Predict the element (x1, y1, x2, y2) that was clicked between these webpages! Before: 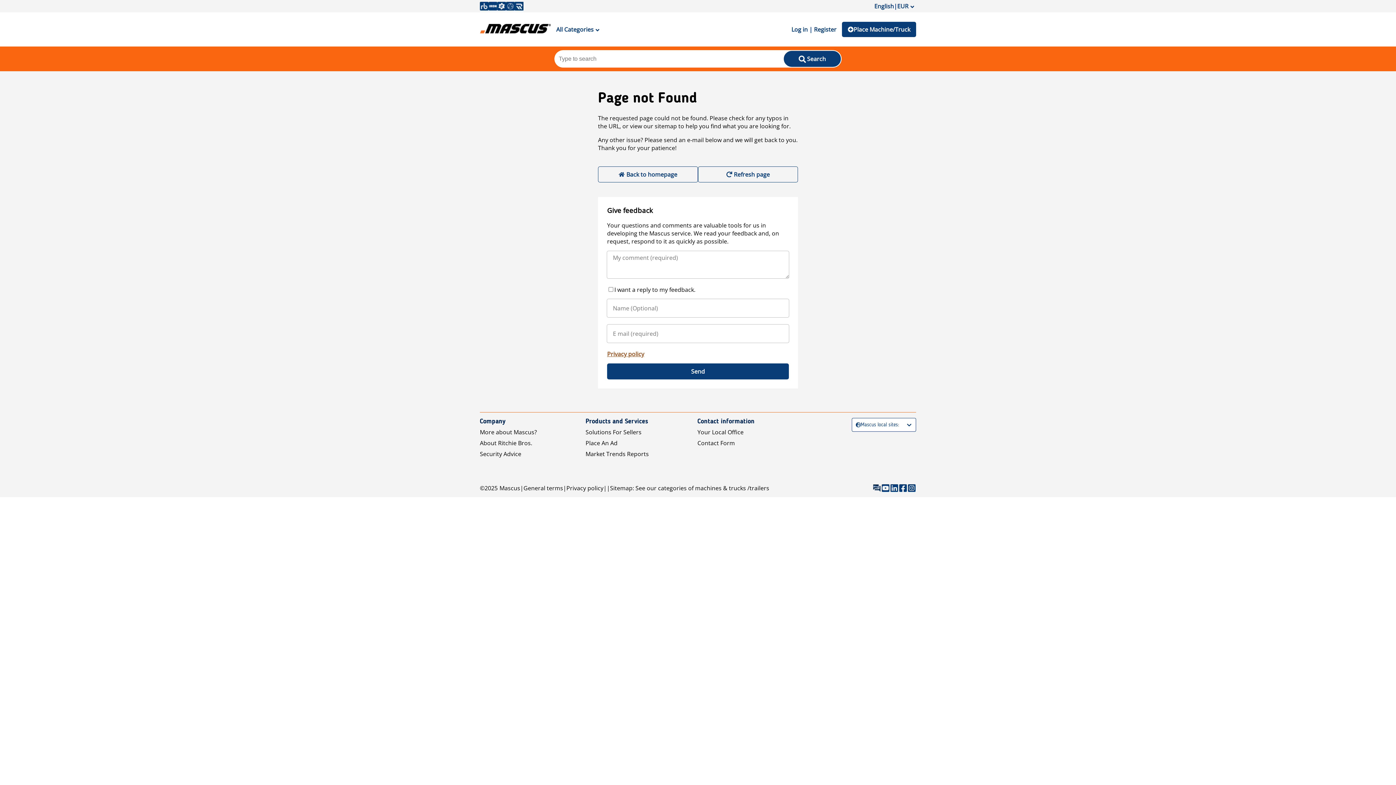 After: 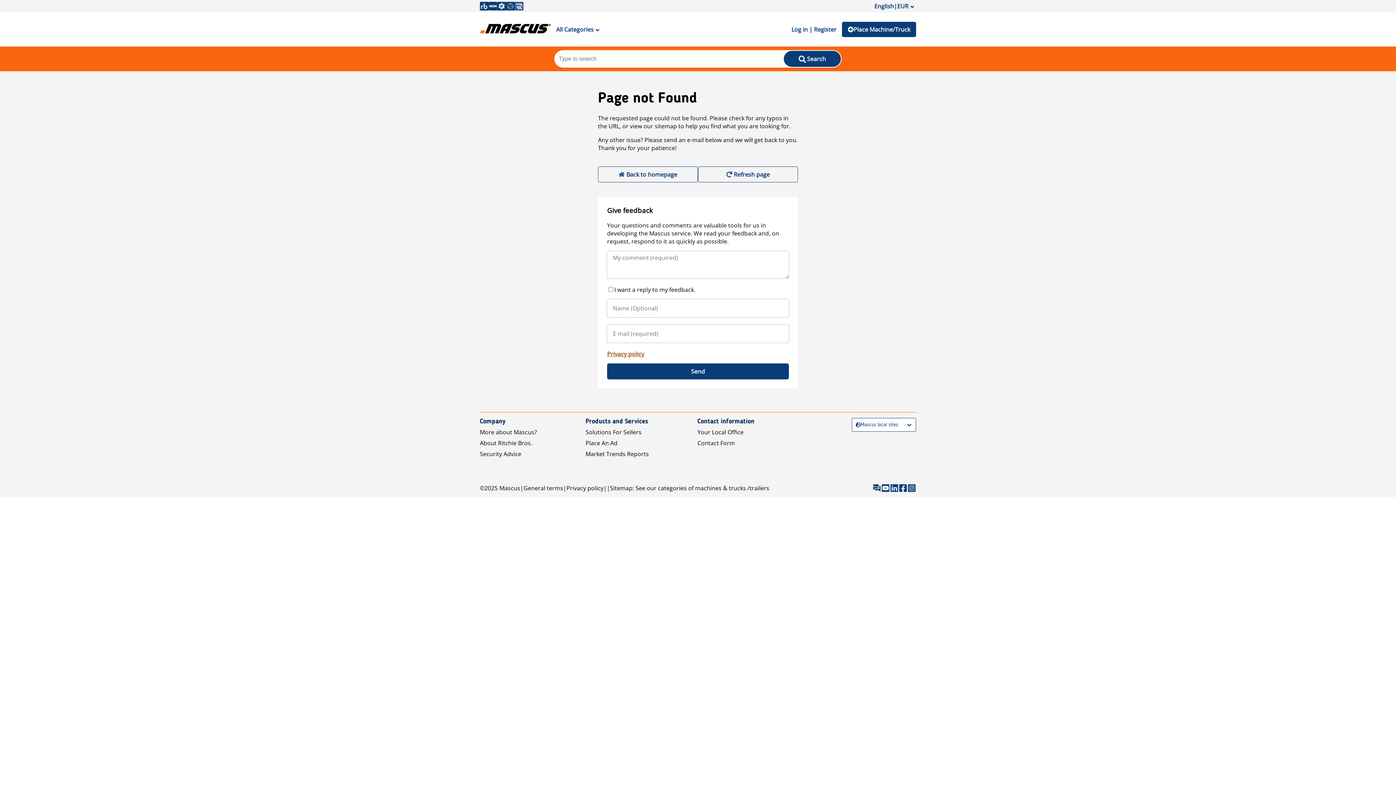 Action: bbox: (514, 1, 523, 10)